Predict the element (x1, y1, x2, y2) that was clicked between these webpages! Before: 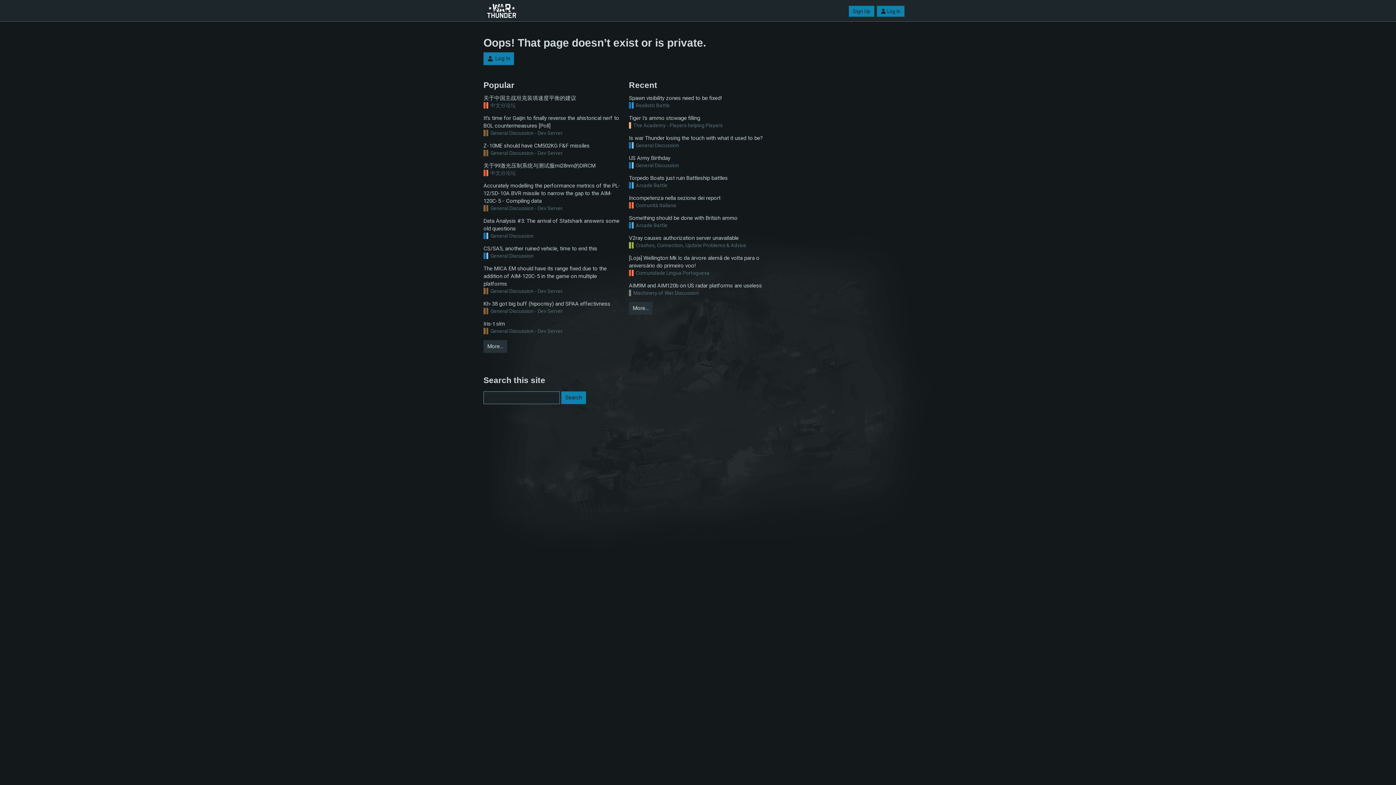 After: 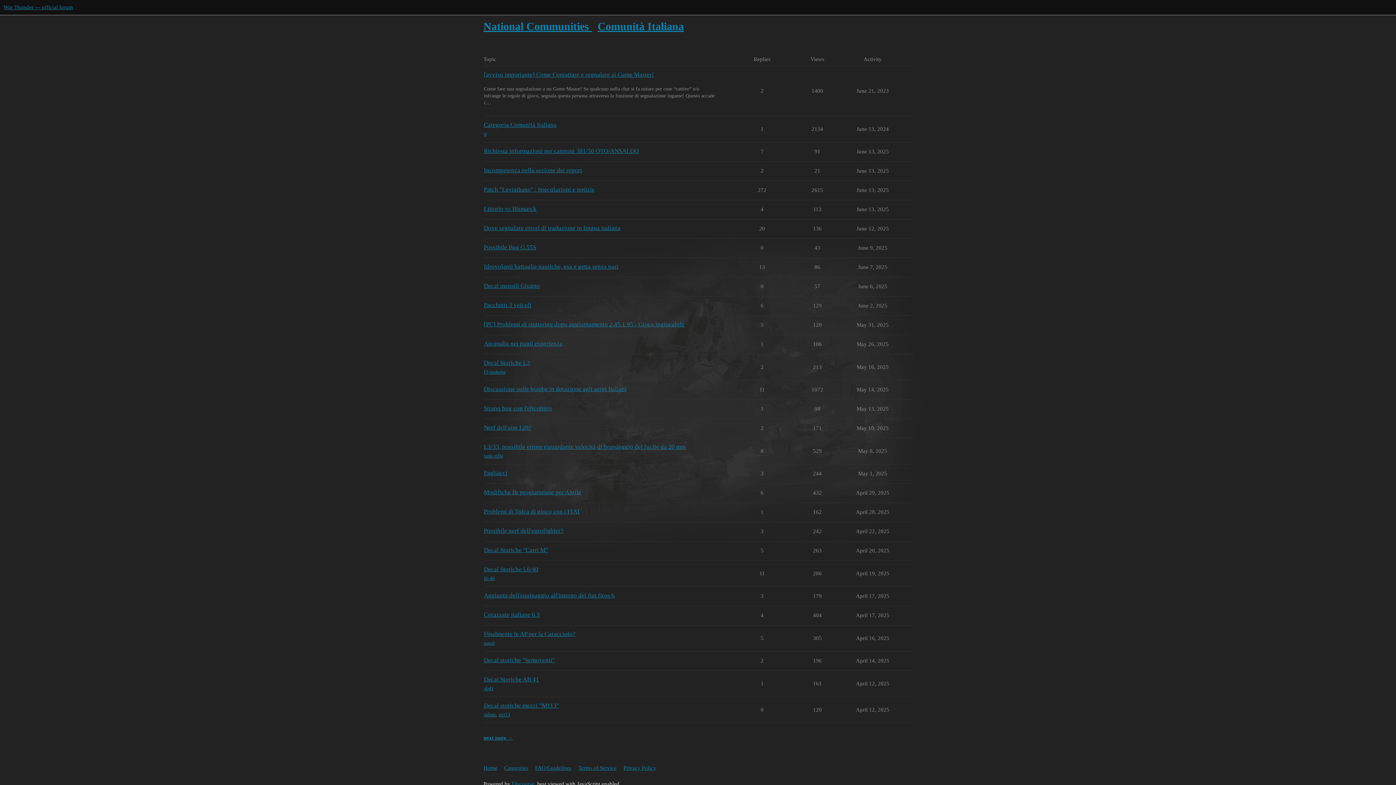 Action: label: Comunità Italiana bbox: (629, 202, 676, 208)